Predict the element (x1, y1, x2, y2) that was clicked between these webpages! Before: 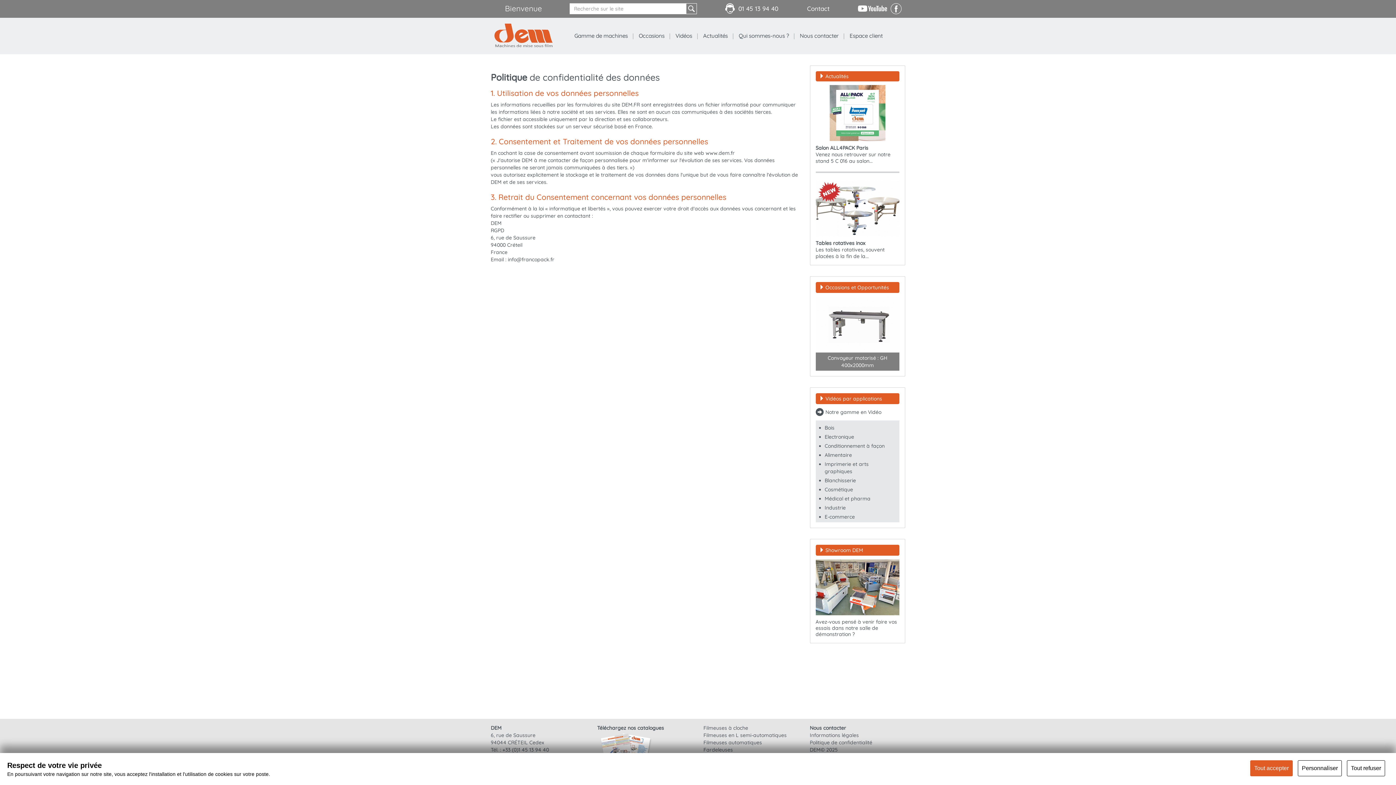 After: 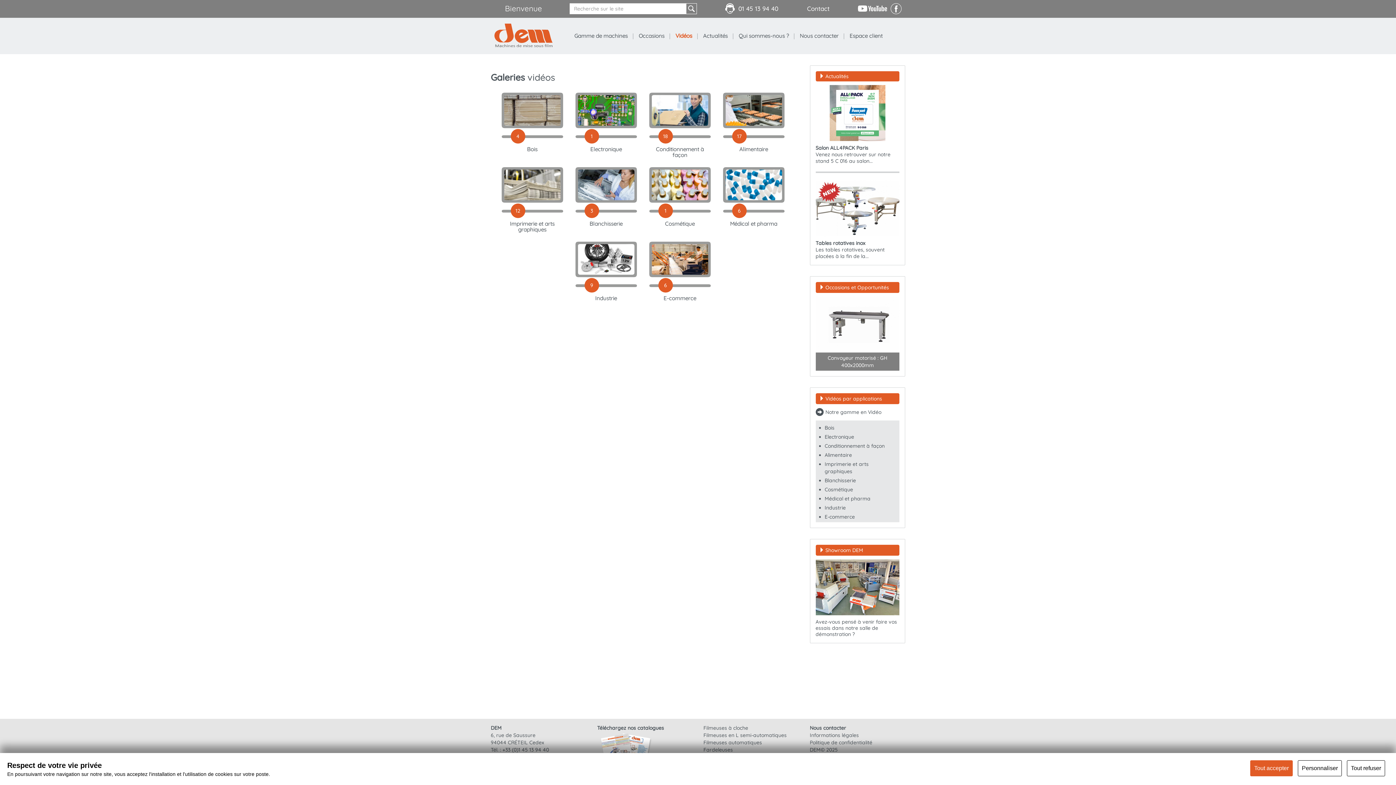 Action: label: Vidéos bbox: (670, 17, 697, 54)